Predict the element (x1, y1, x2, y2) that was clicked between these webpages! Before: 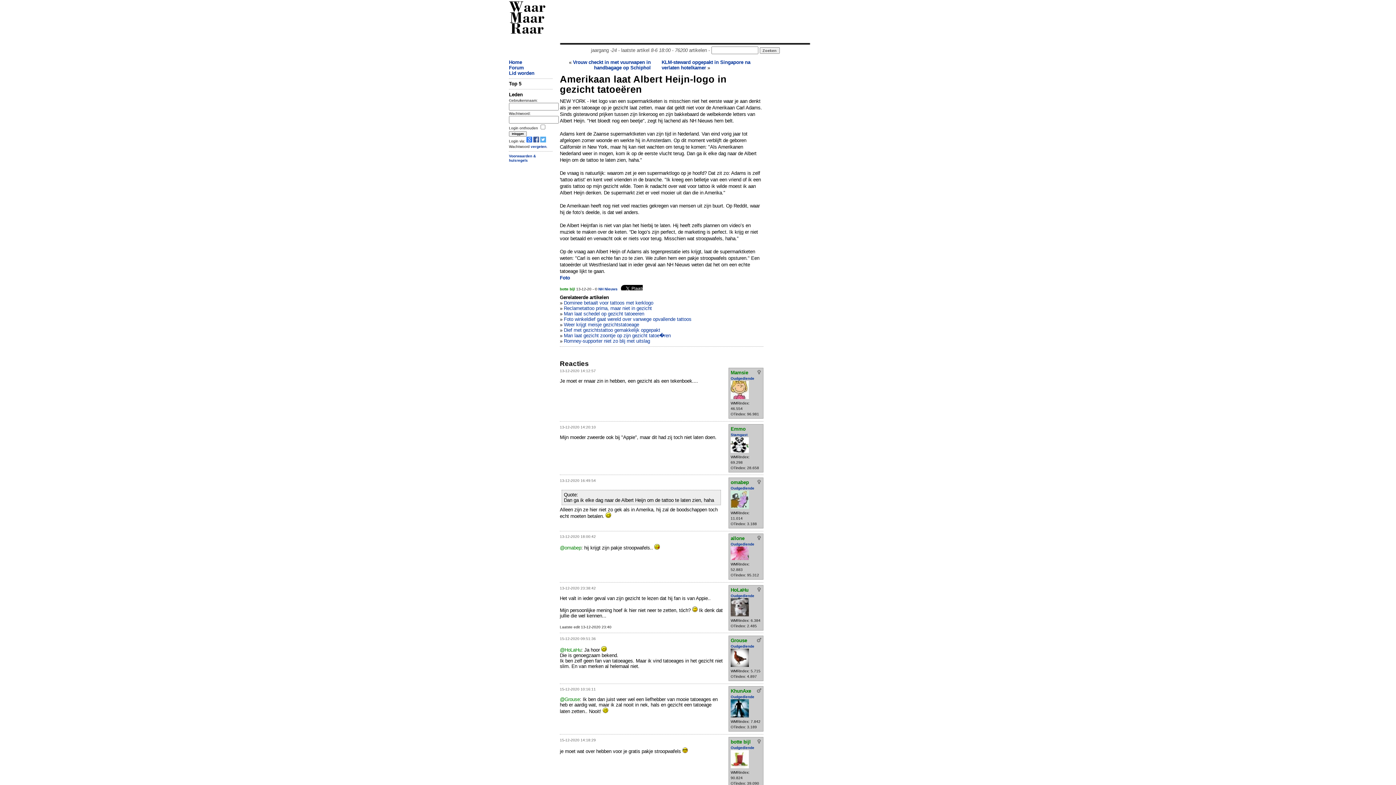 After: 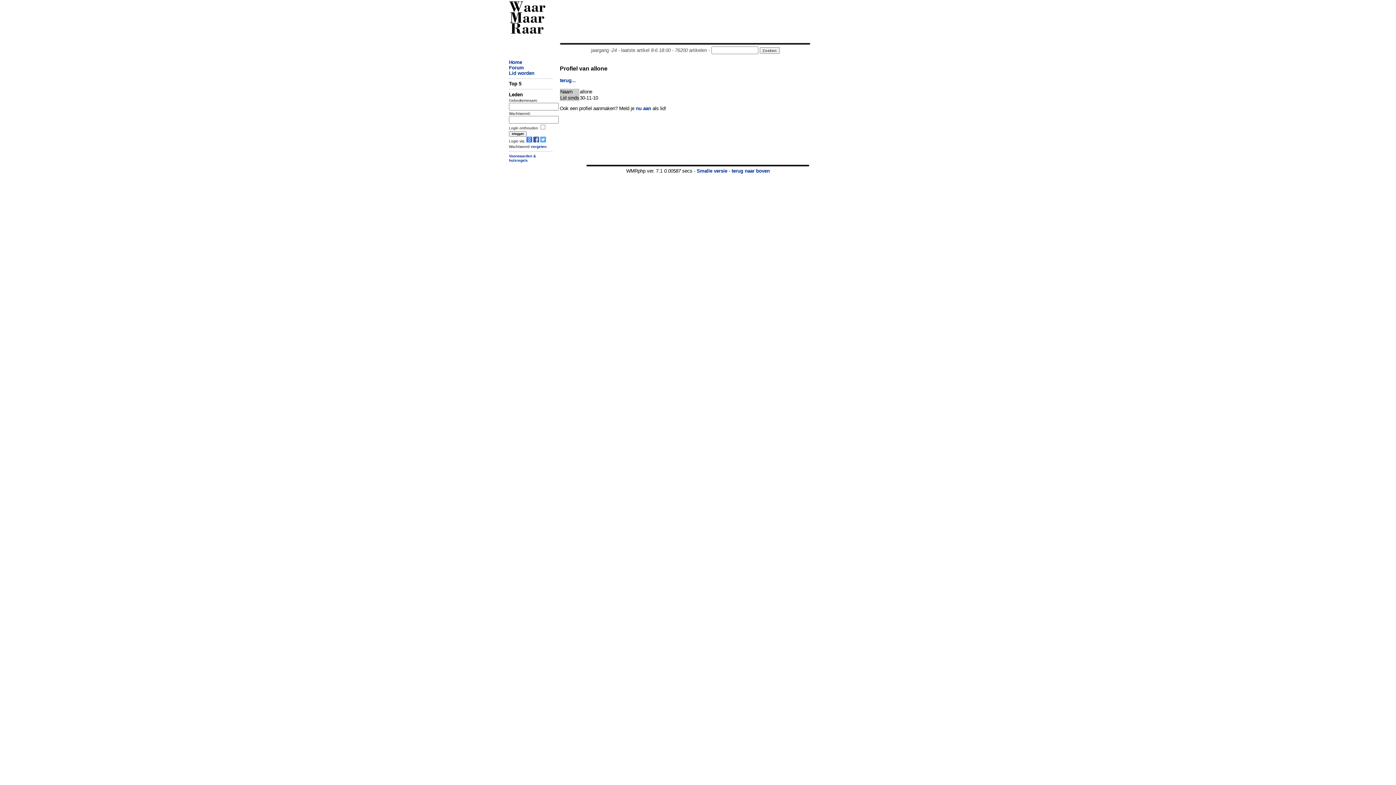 Action: label: allone

Oudgediende bbox: (730, 536, 754, 547)